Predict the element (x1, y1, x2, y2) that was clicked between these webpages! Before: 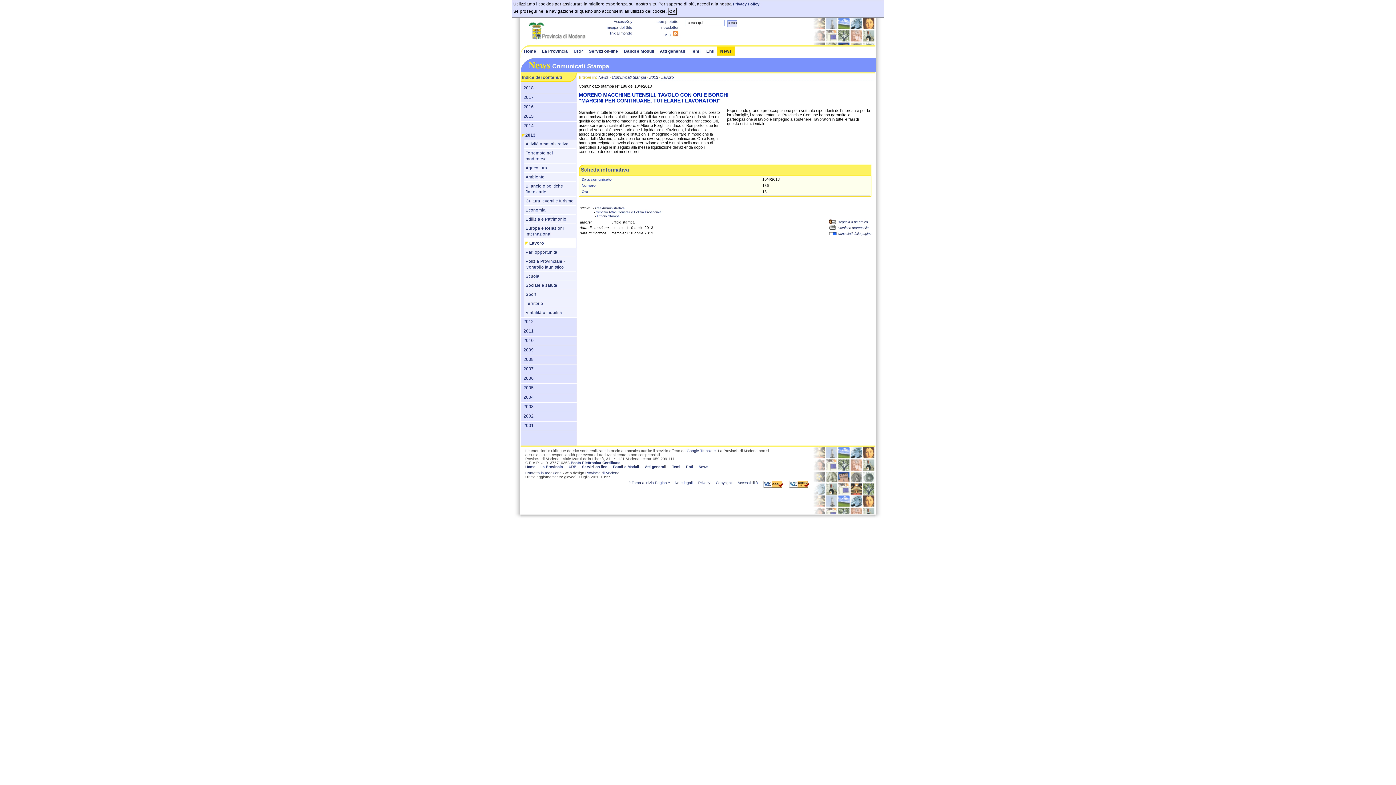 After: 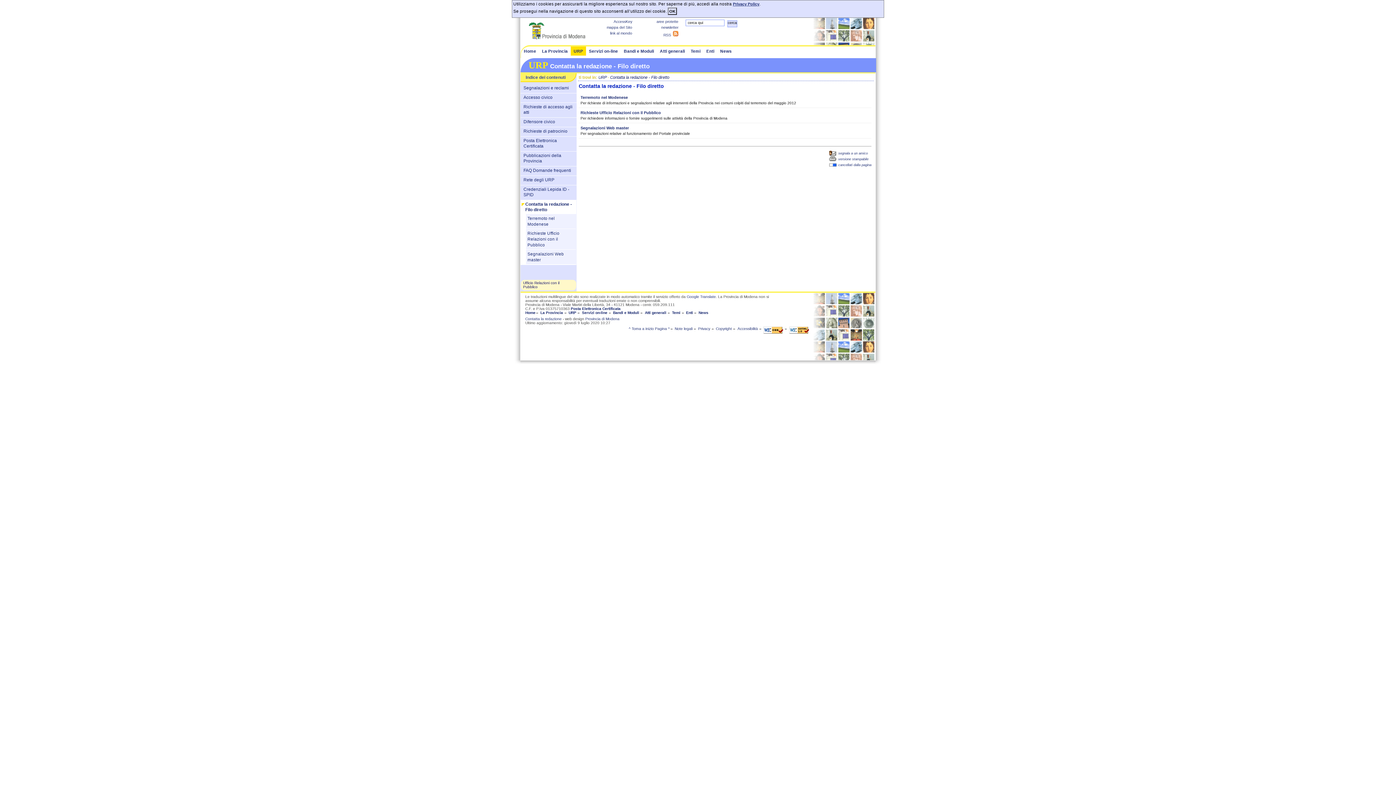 Action: bbox: (525, 471, 561, 475) label: Contatta la redazione